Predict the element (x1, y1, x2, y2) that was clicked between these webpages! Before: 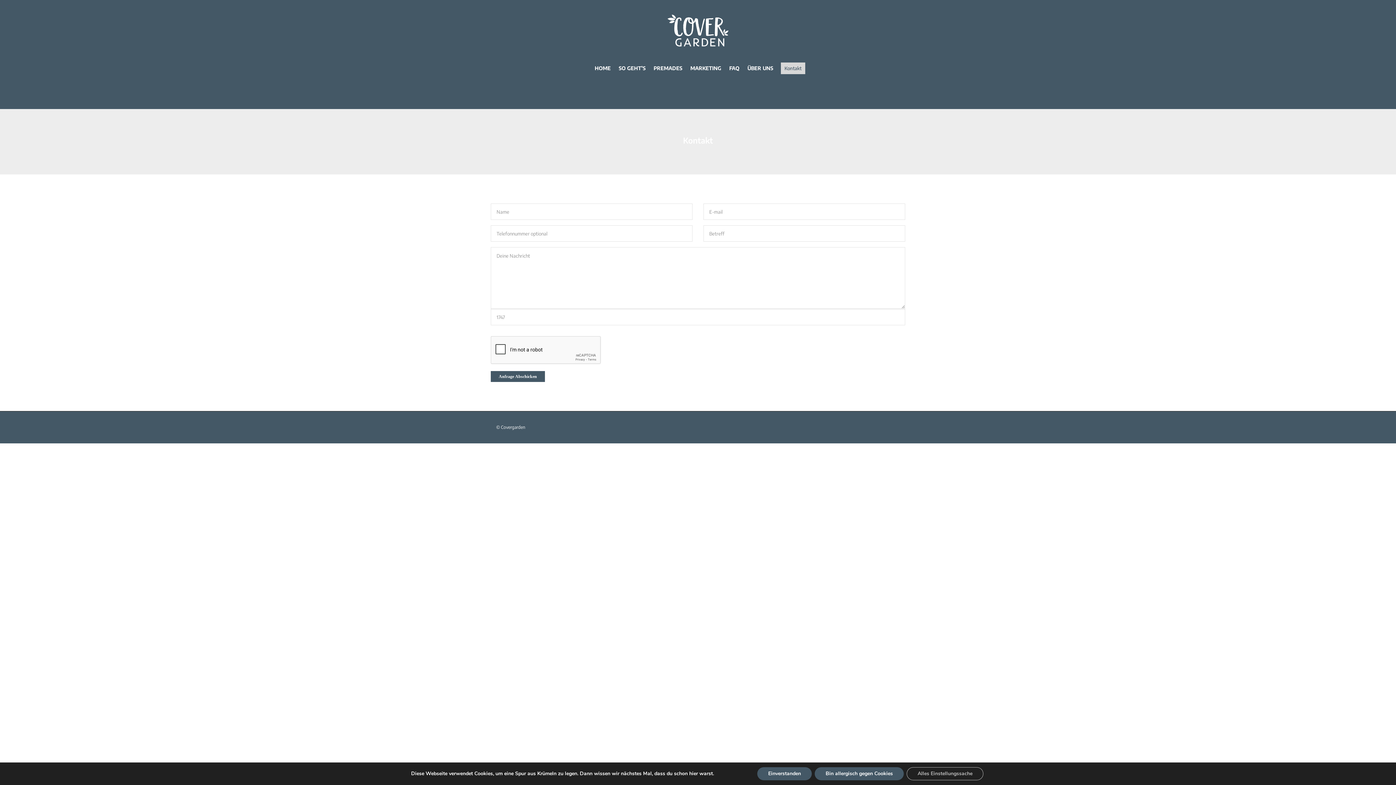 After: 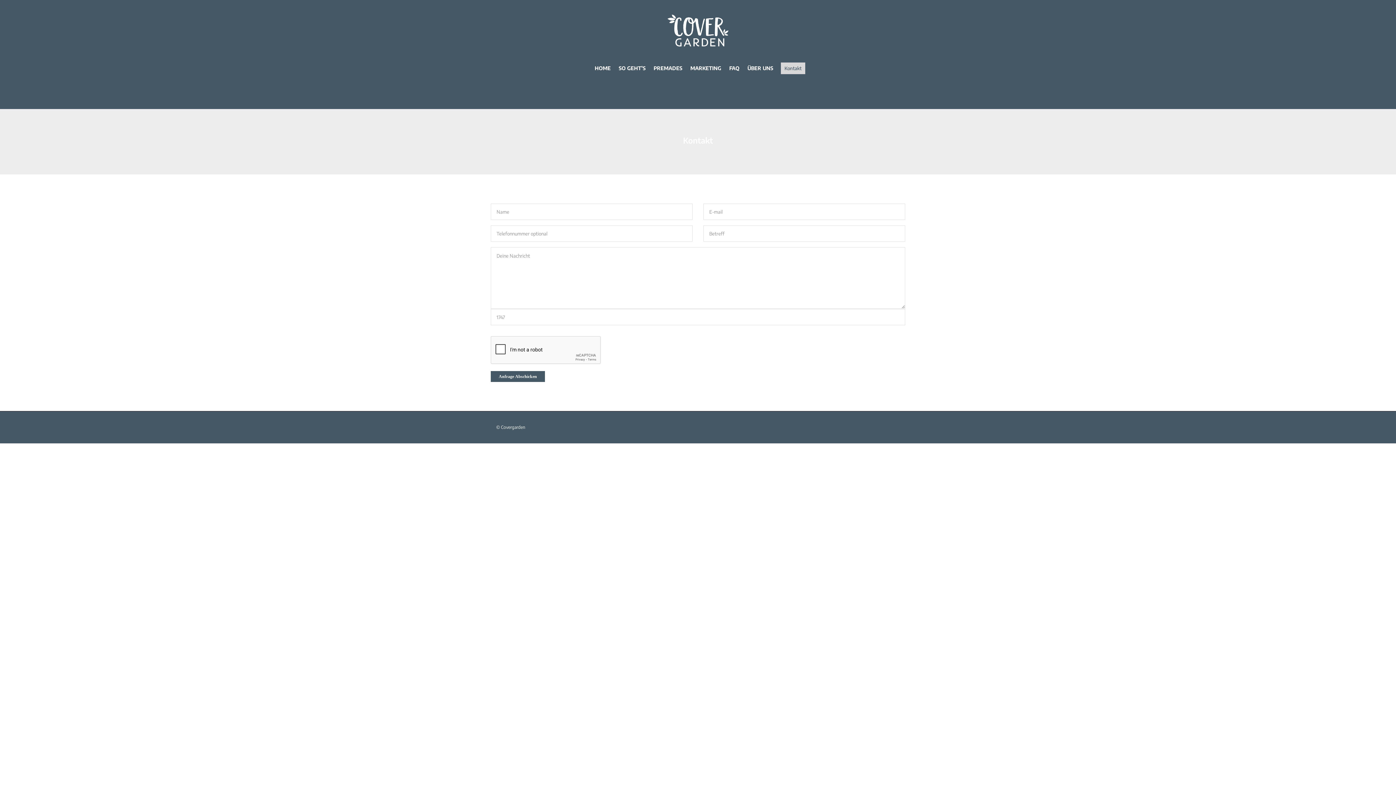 Action: label: Einverstanden bbox: (757, 767, 812, 780)